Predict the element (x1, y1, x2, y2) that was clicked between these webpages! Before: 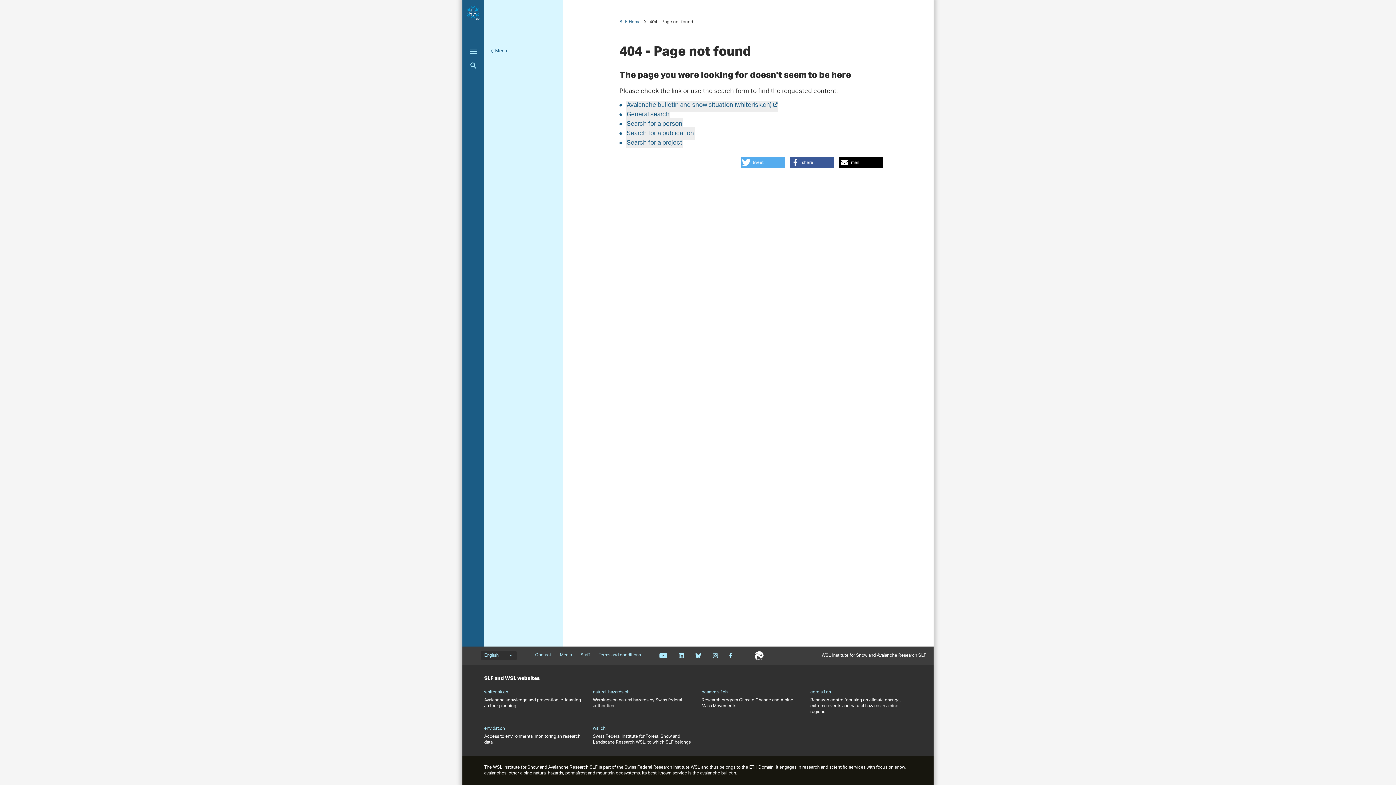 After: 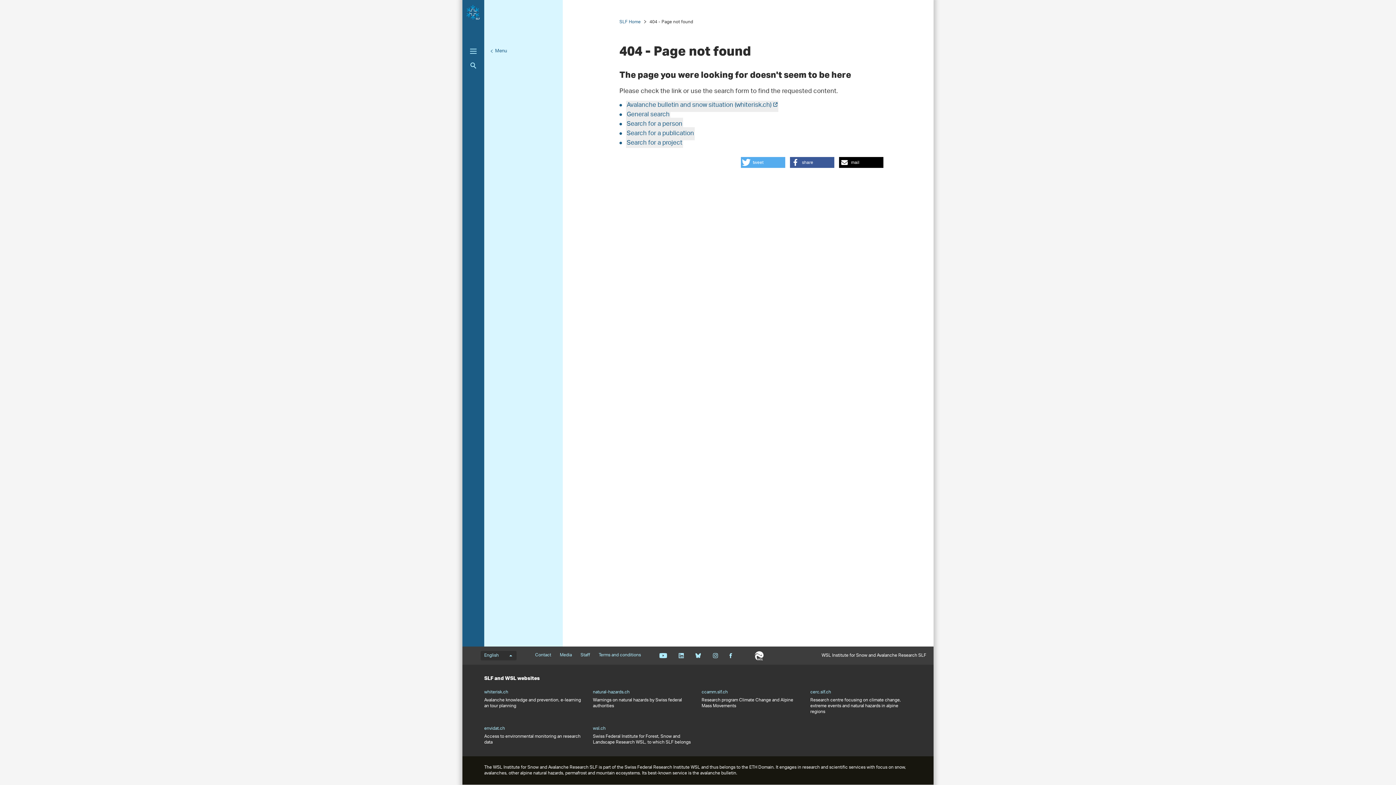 Action: bbox: (729, 653, 732, 658) label: Facebook